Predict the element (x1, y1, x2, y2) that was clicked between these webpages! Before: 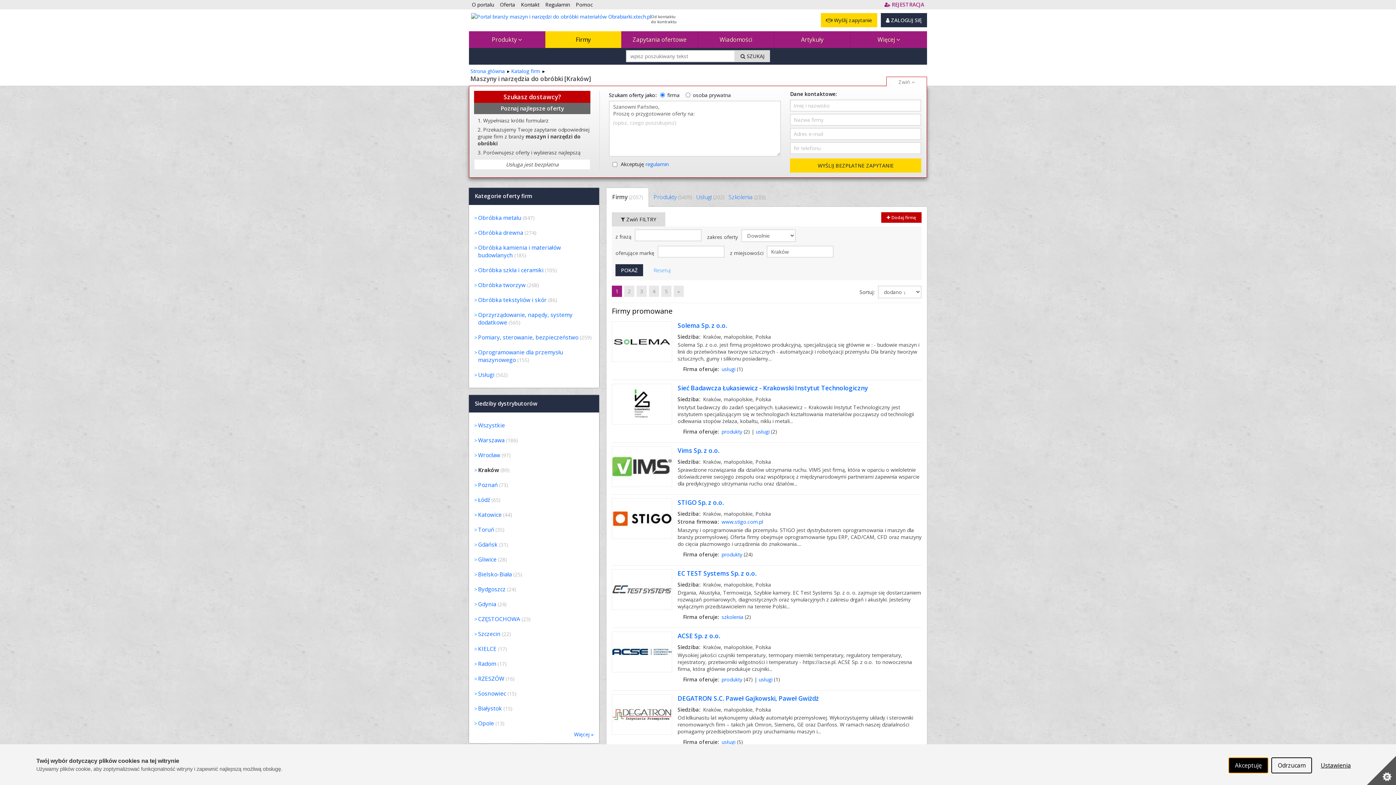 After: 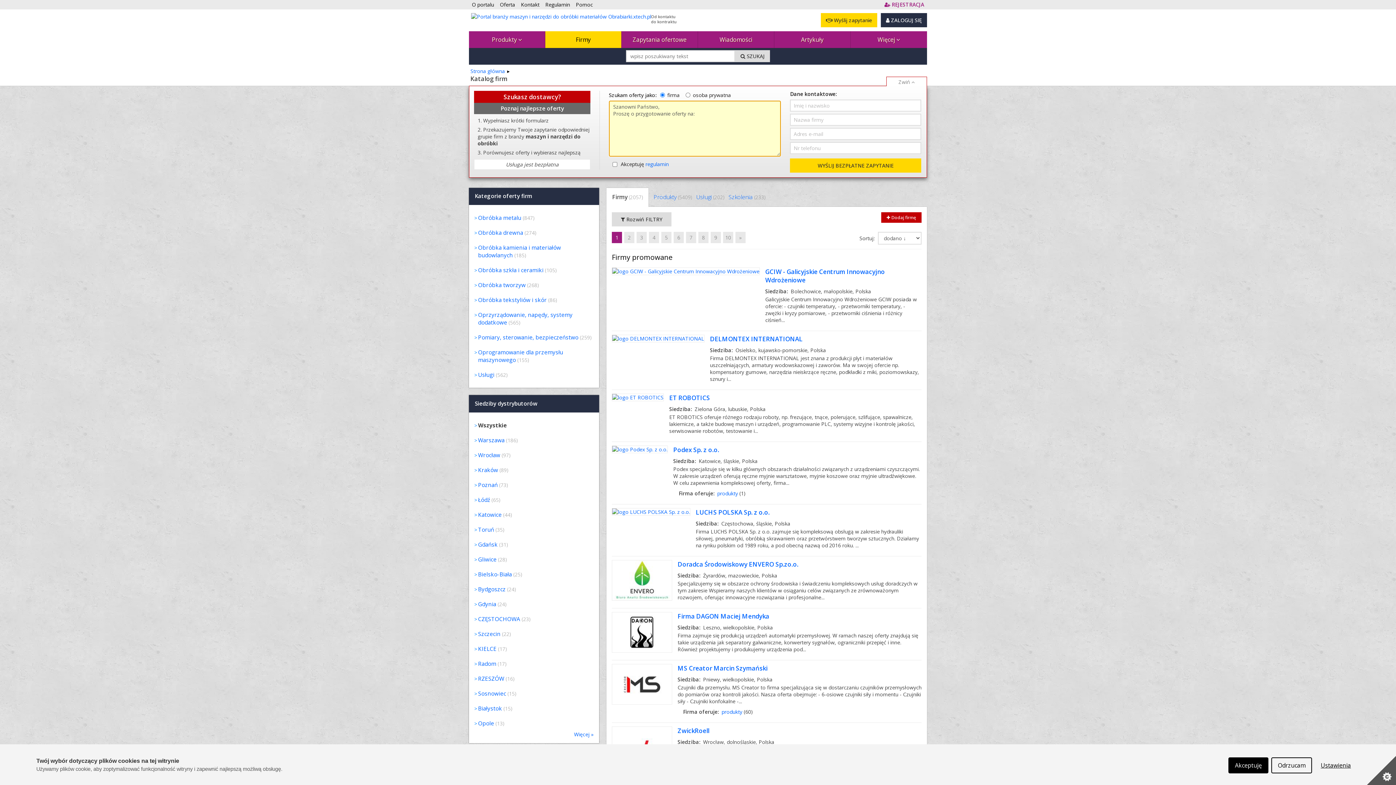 Action: bbox: (511, 67, 545, 74) label: Katalog firm